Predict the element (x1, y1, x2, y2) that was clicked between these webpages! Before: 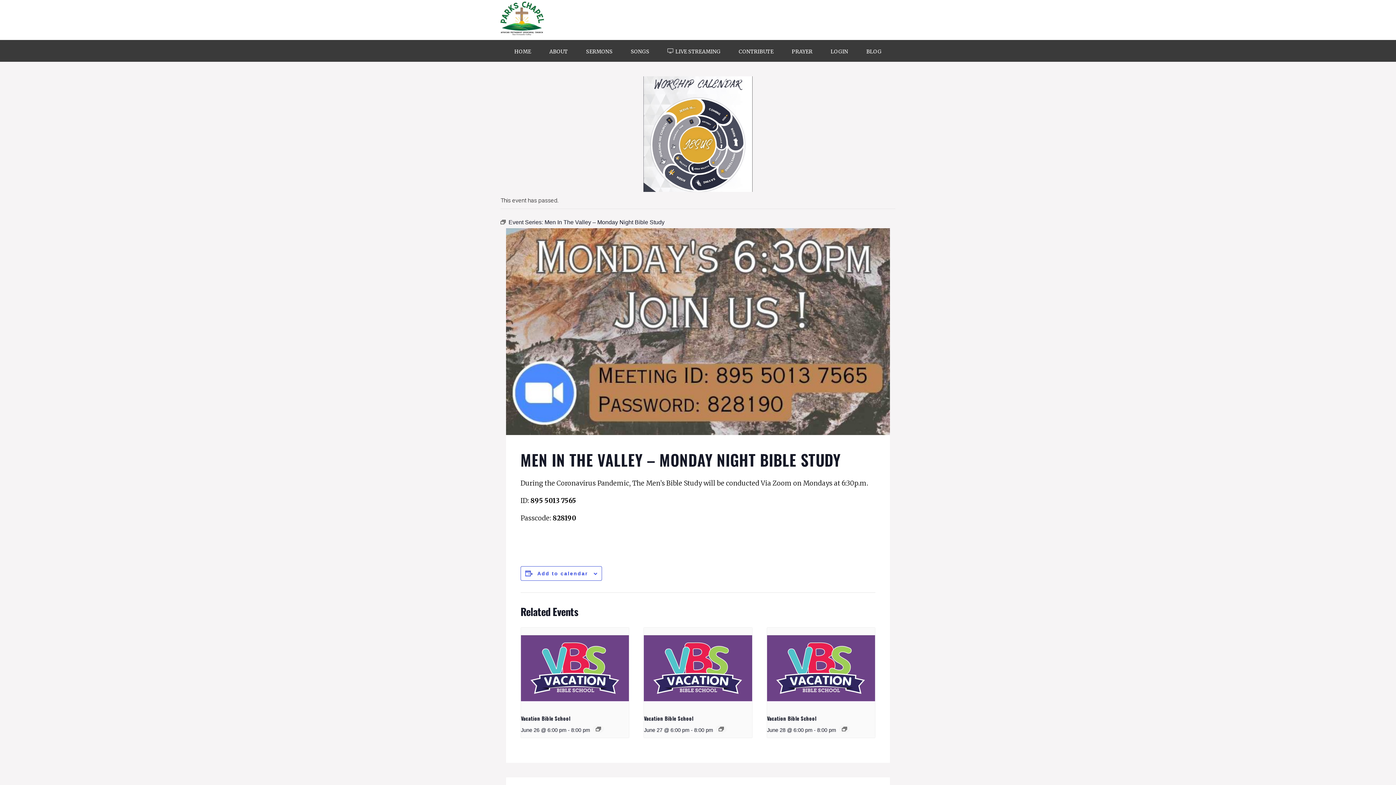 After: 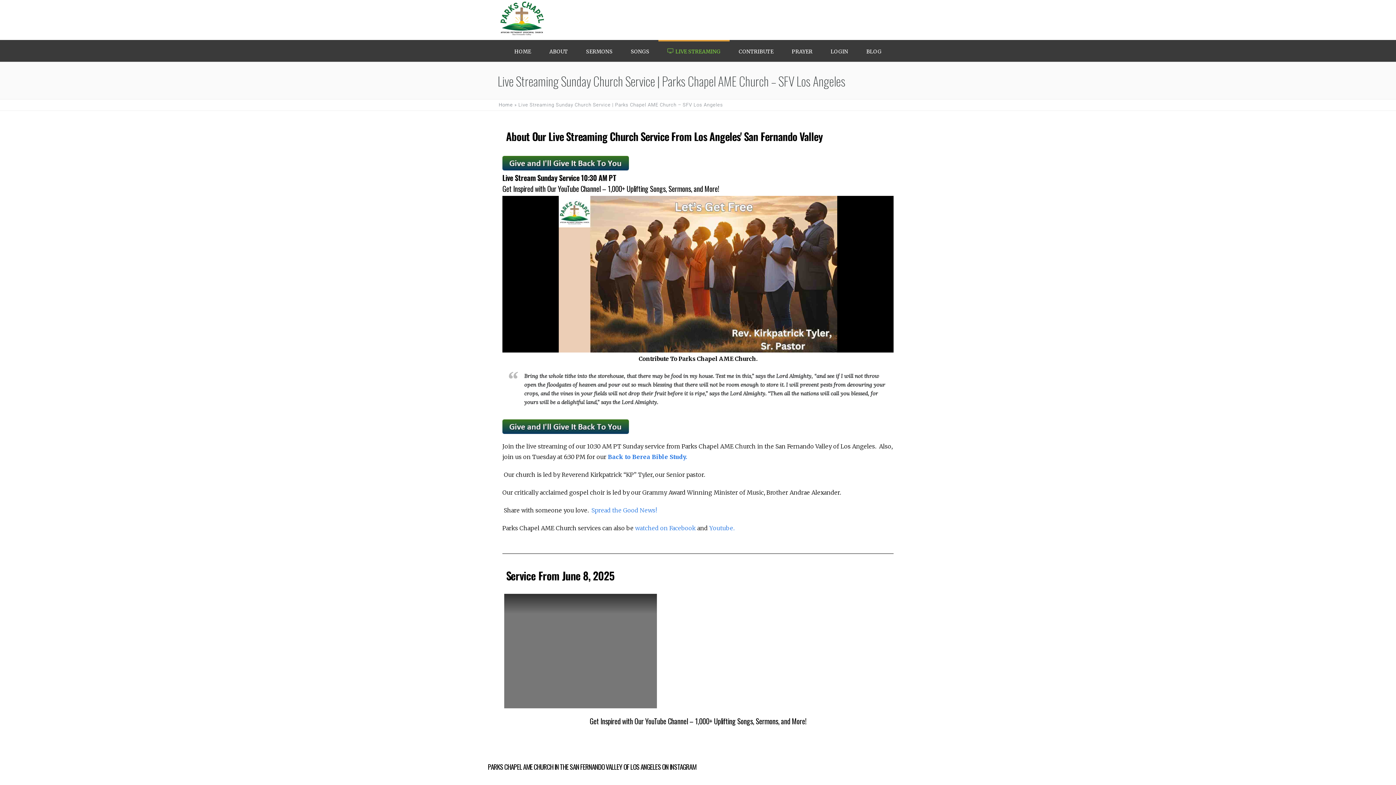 Action: bbox: (658, 40, 729, 62) label: LIVE STREAMING